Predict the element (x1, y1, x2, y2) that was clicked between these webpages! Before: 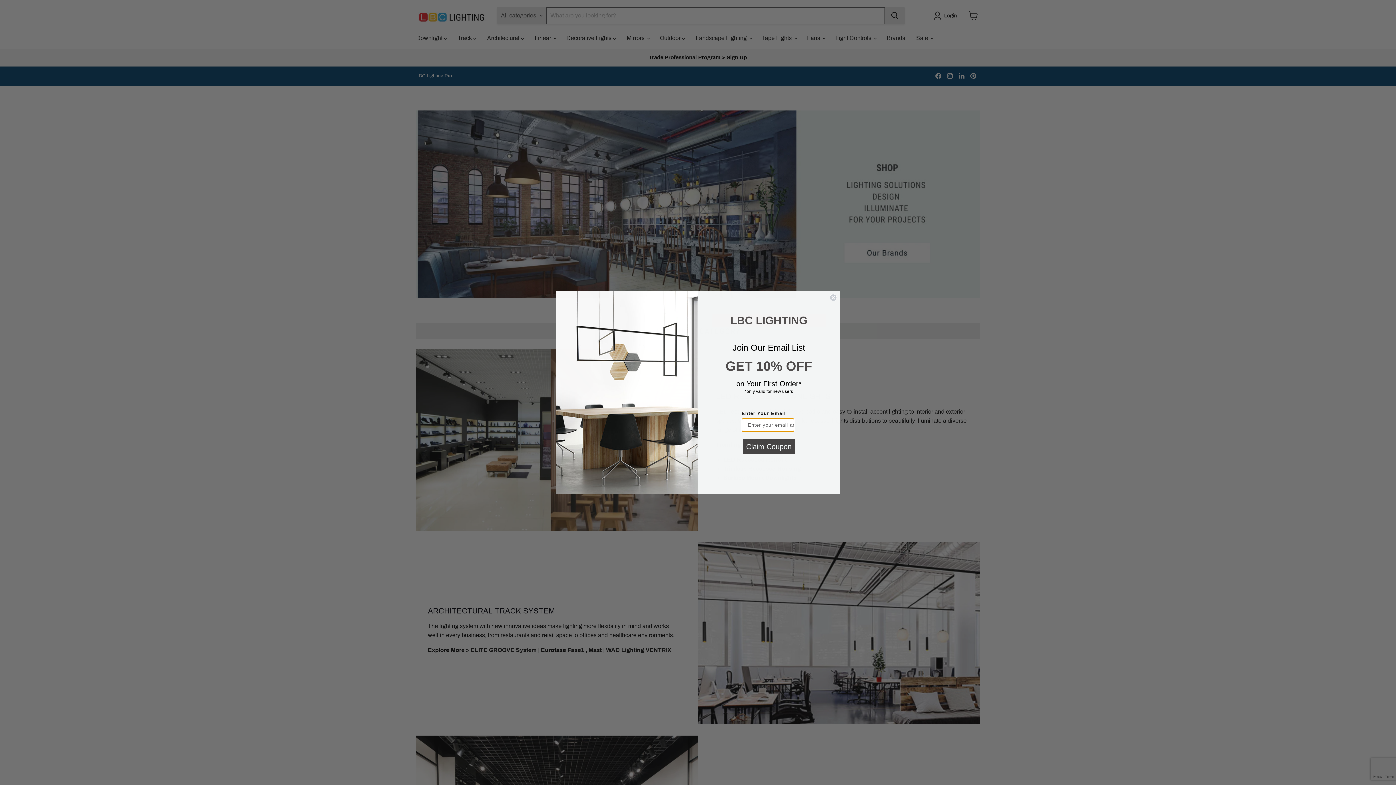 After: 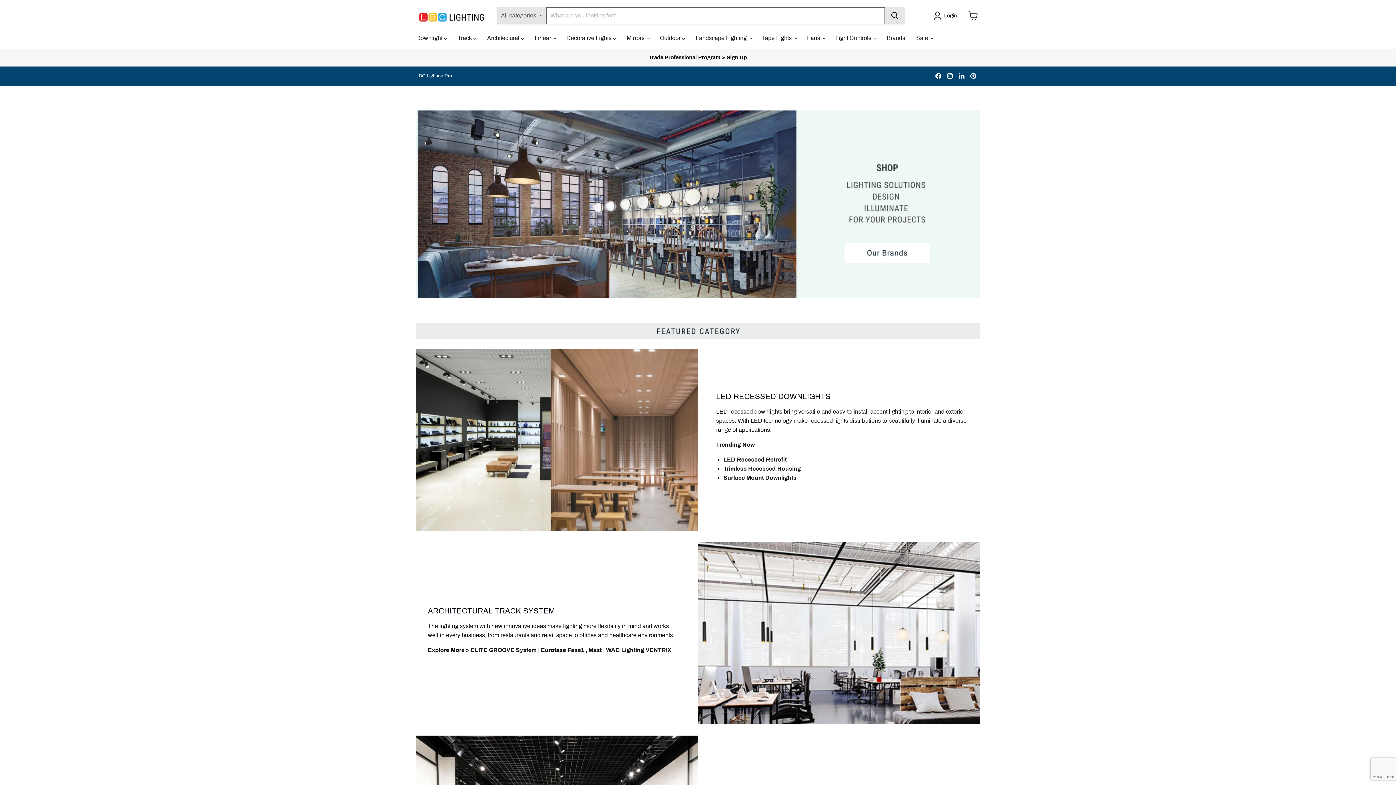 Action: bbox: (829, 294, 837, 301) label: Close dialog